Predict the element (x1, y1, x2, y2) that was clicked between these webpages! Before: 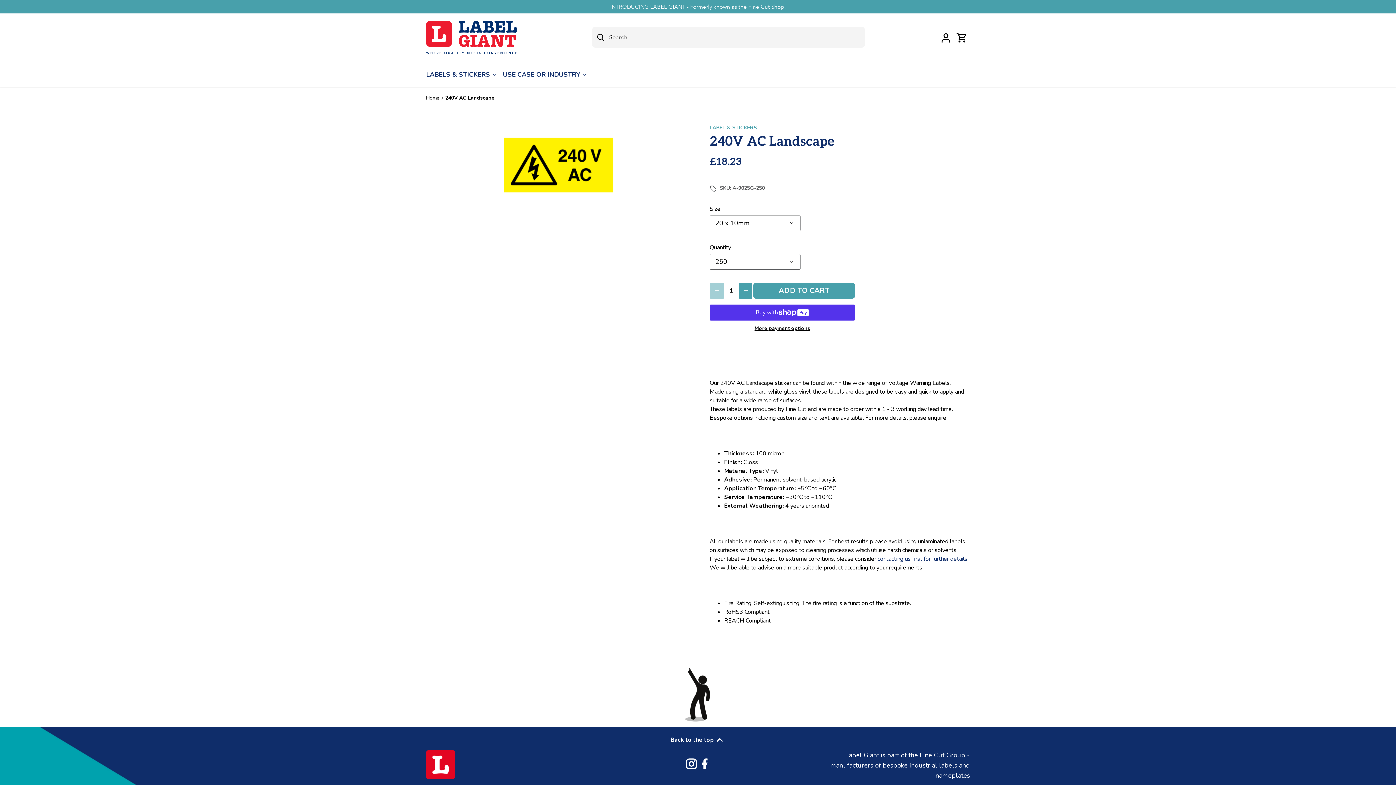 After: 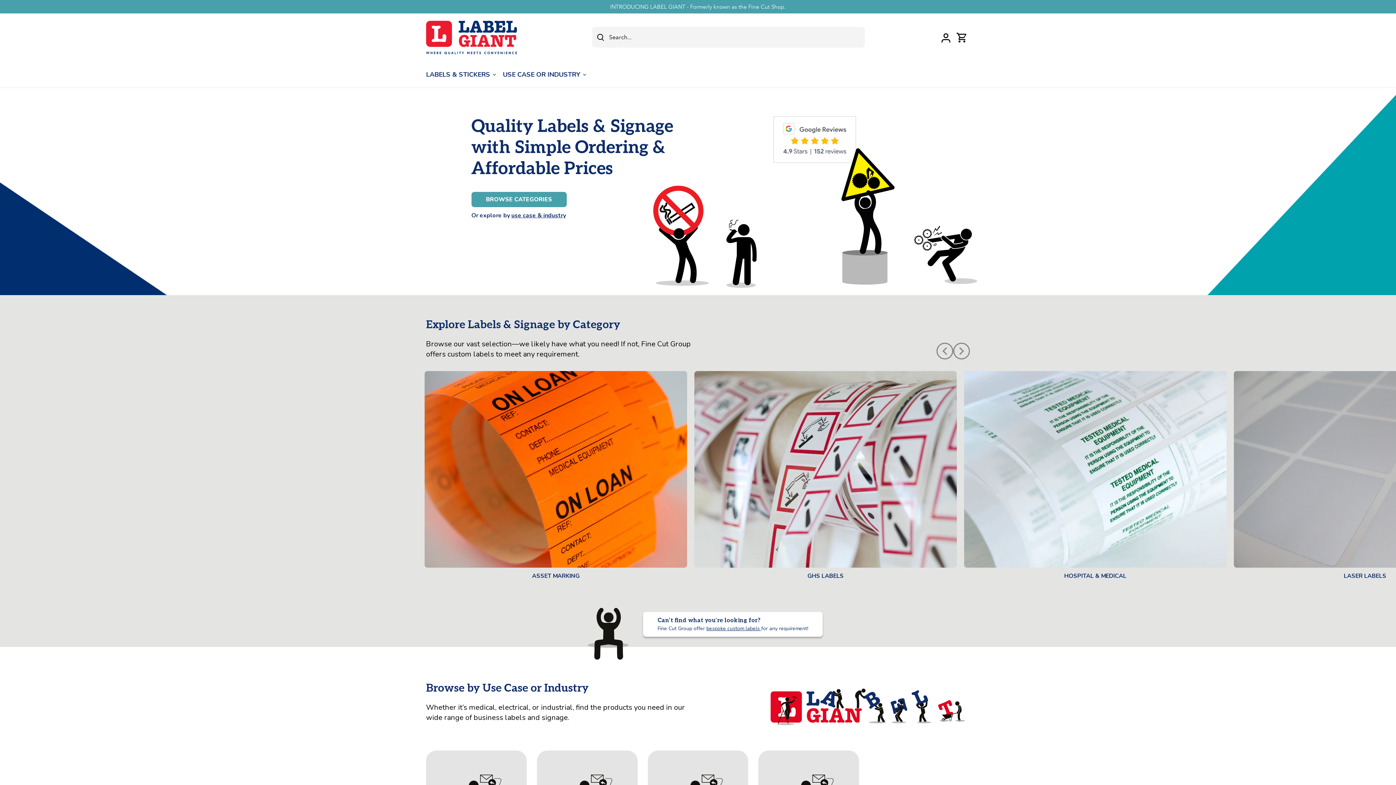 Action: label: Home bbox: (426, 94, 439, 101)